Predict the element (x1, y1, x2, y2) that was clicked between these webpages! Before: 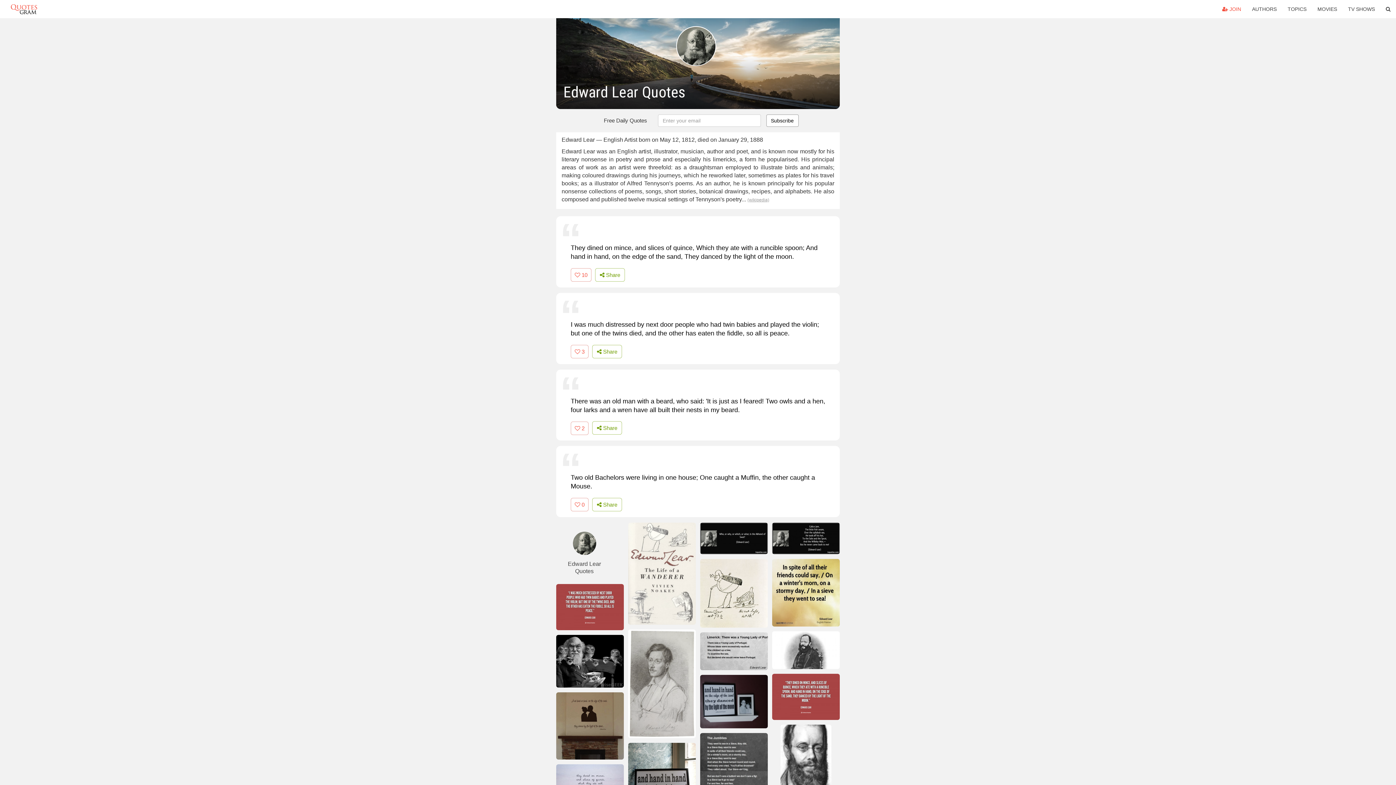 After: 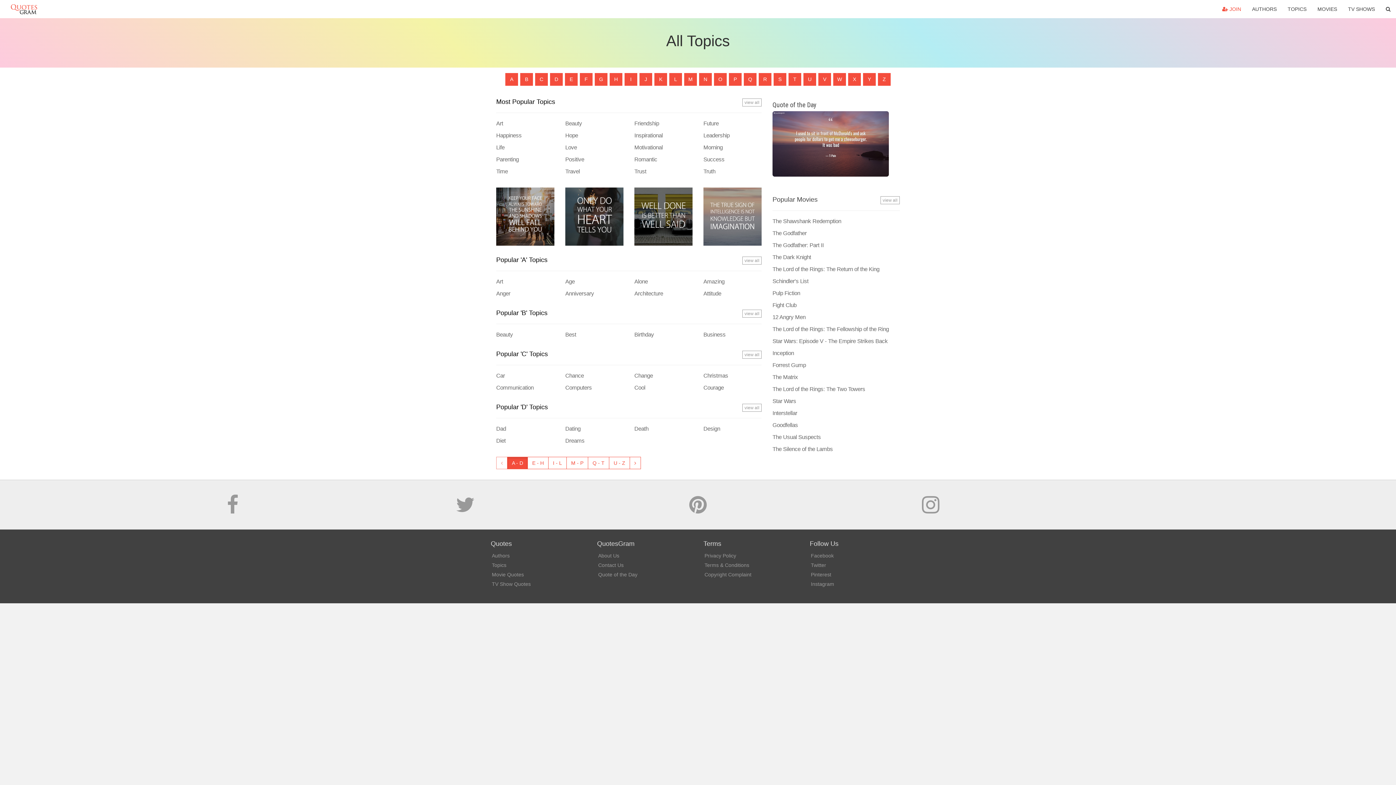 Action: label: TOPICS bbox: (1282, 0, 1312, 18)